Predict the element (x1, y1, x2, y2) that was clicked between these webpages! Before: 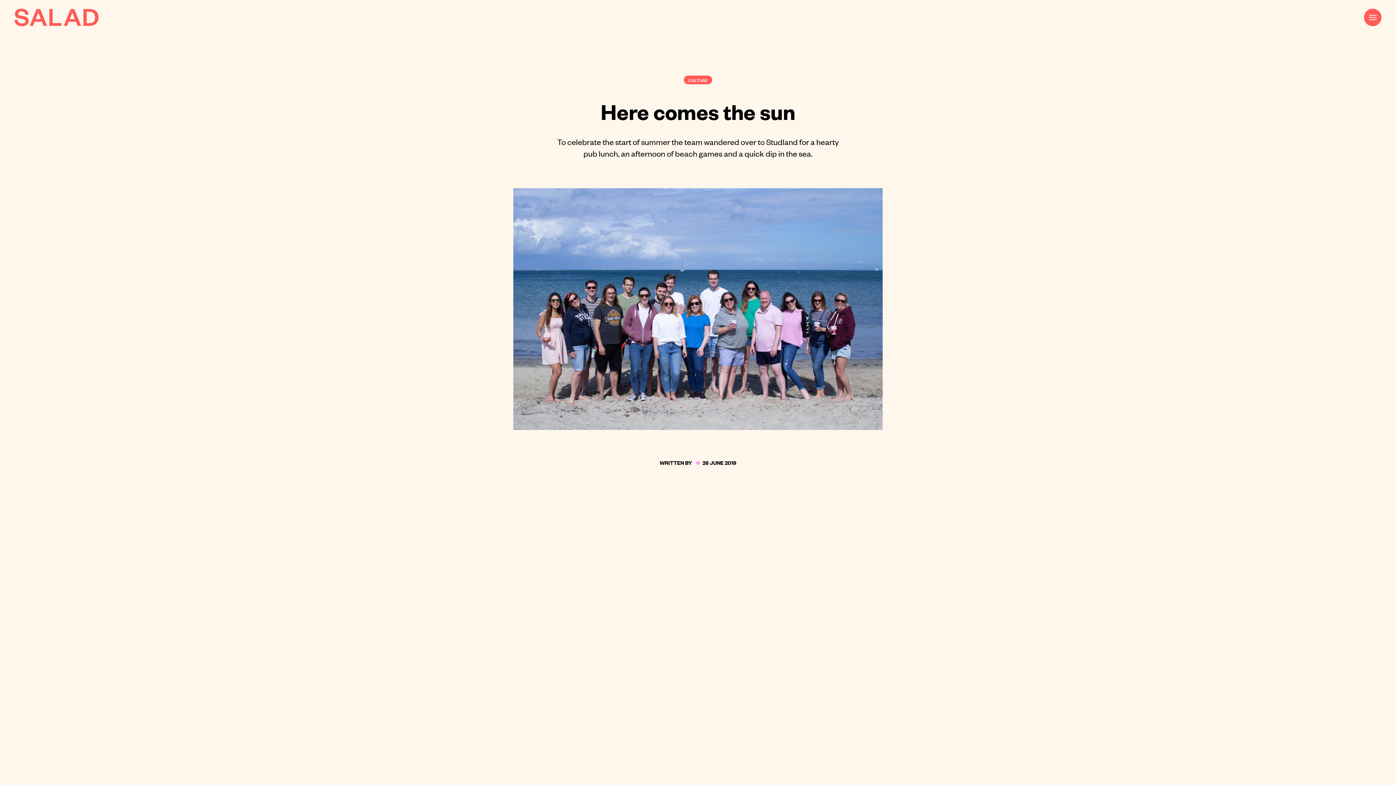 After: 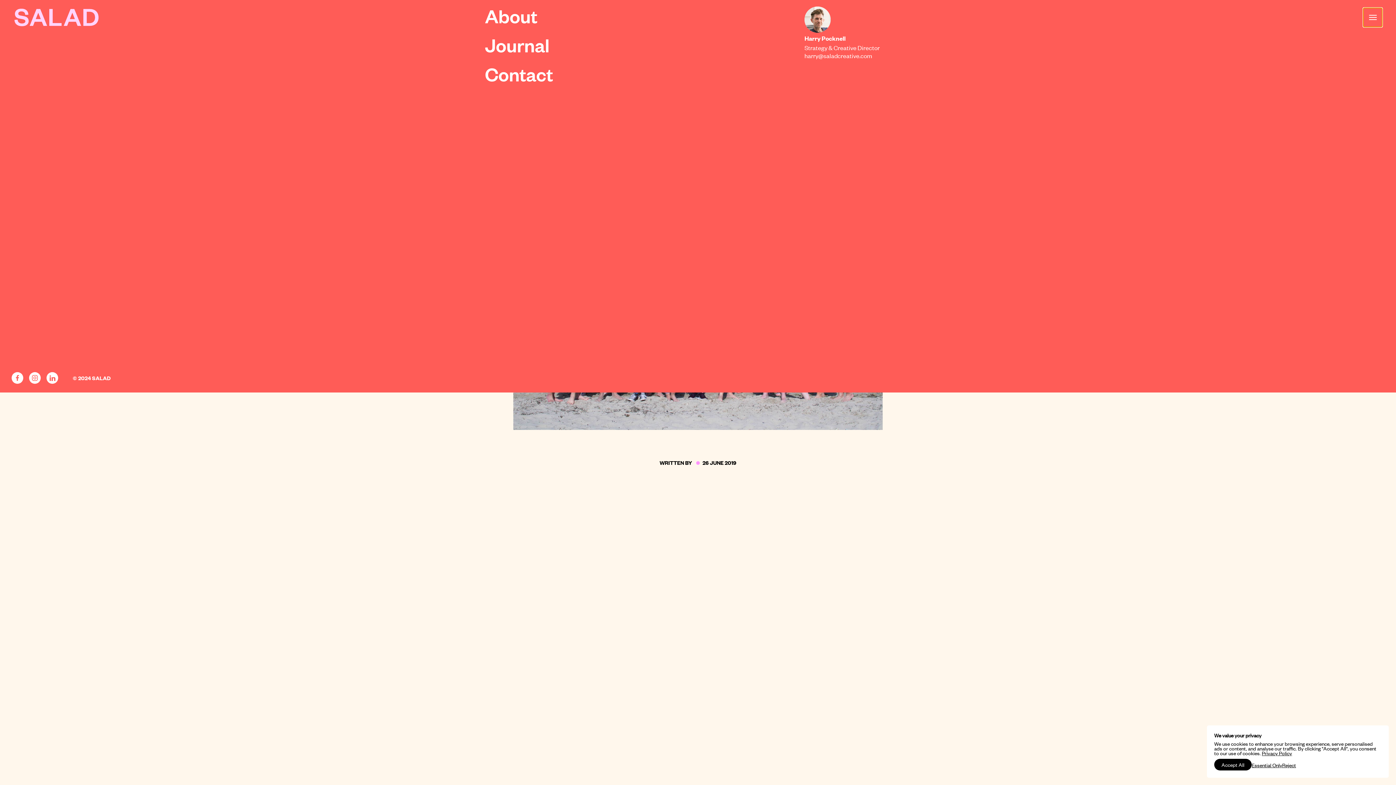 Action: bbox: (1364, 8, 1381, 26) label: toggle menu